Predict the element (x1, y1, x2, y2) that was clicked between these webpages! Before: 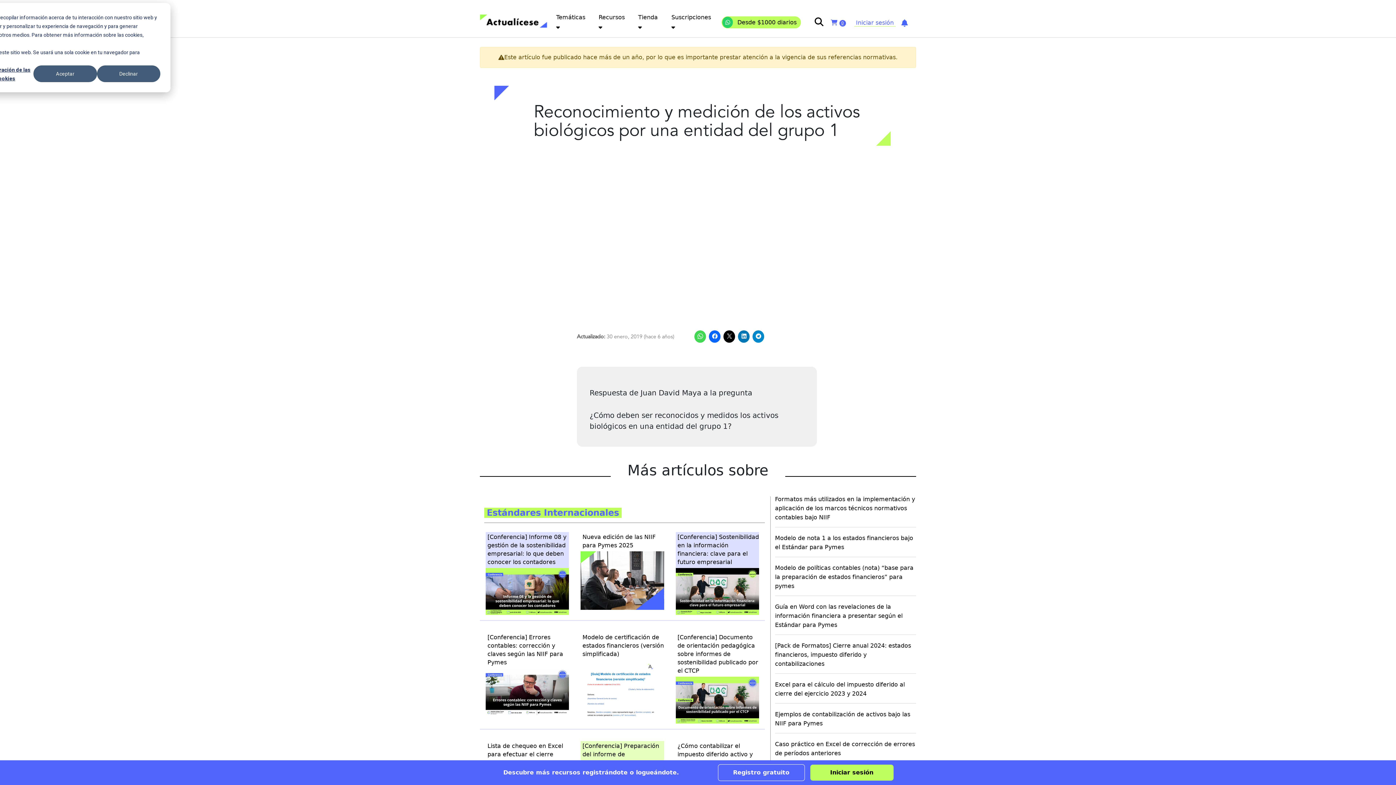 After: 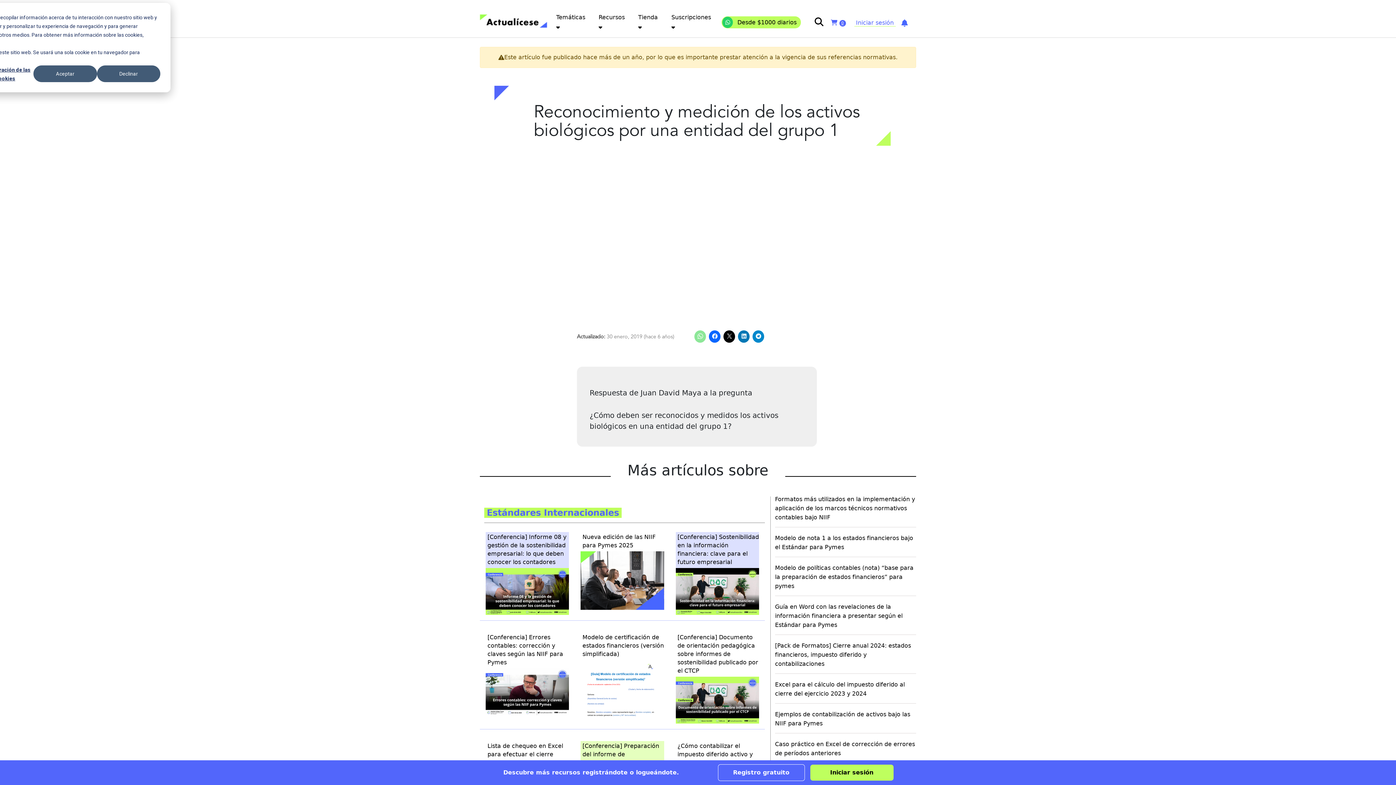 Action: bbox: (694, 330, 706, 342)